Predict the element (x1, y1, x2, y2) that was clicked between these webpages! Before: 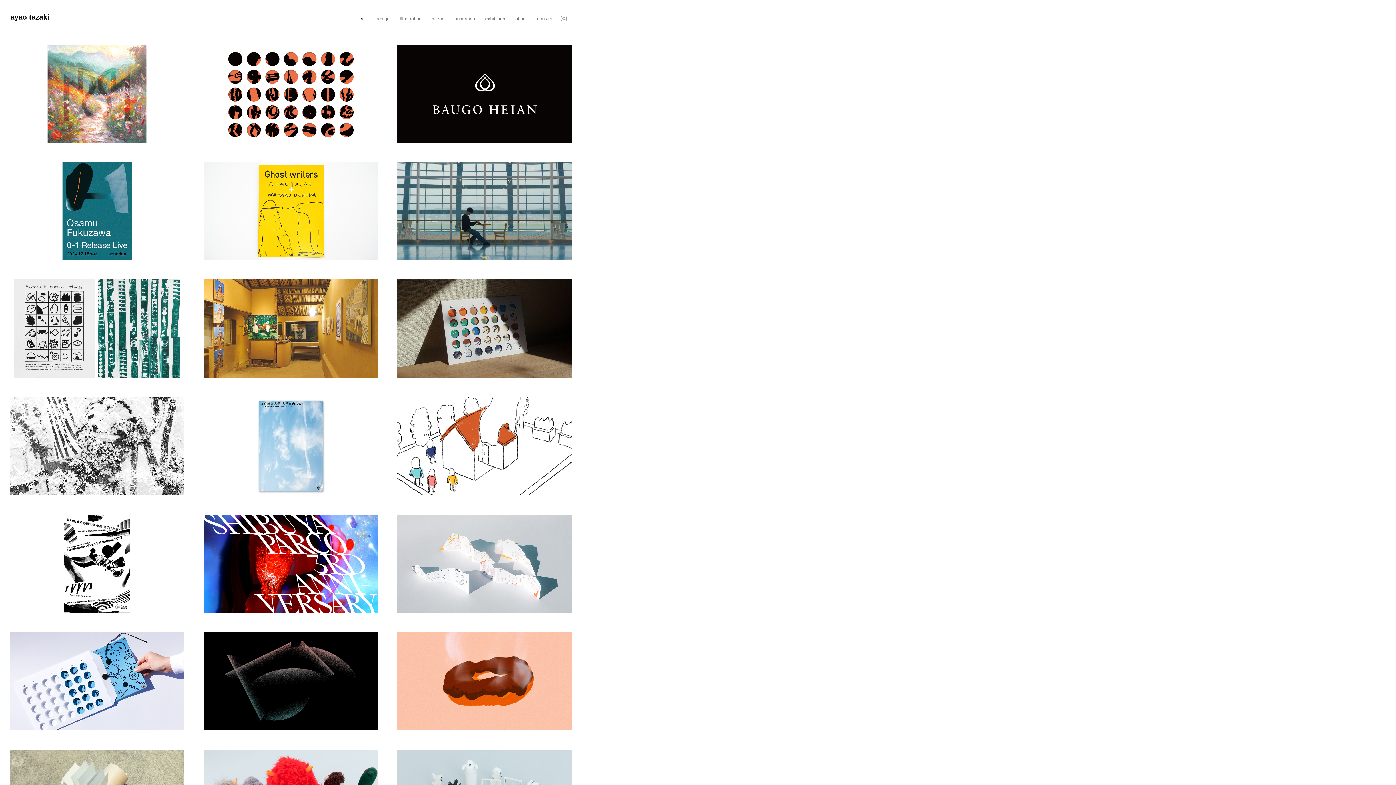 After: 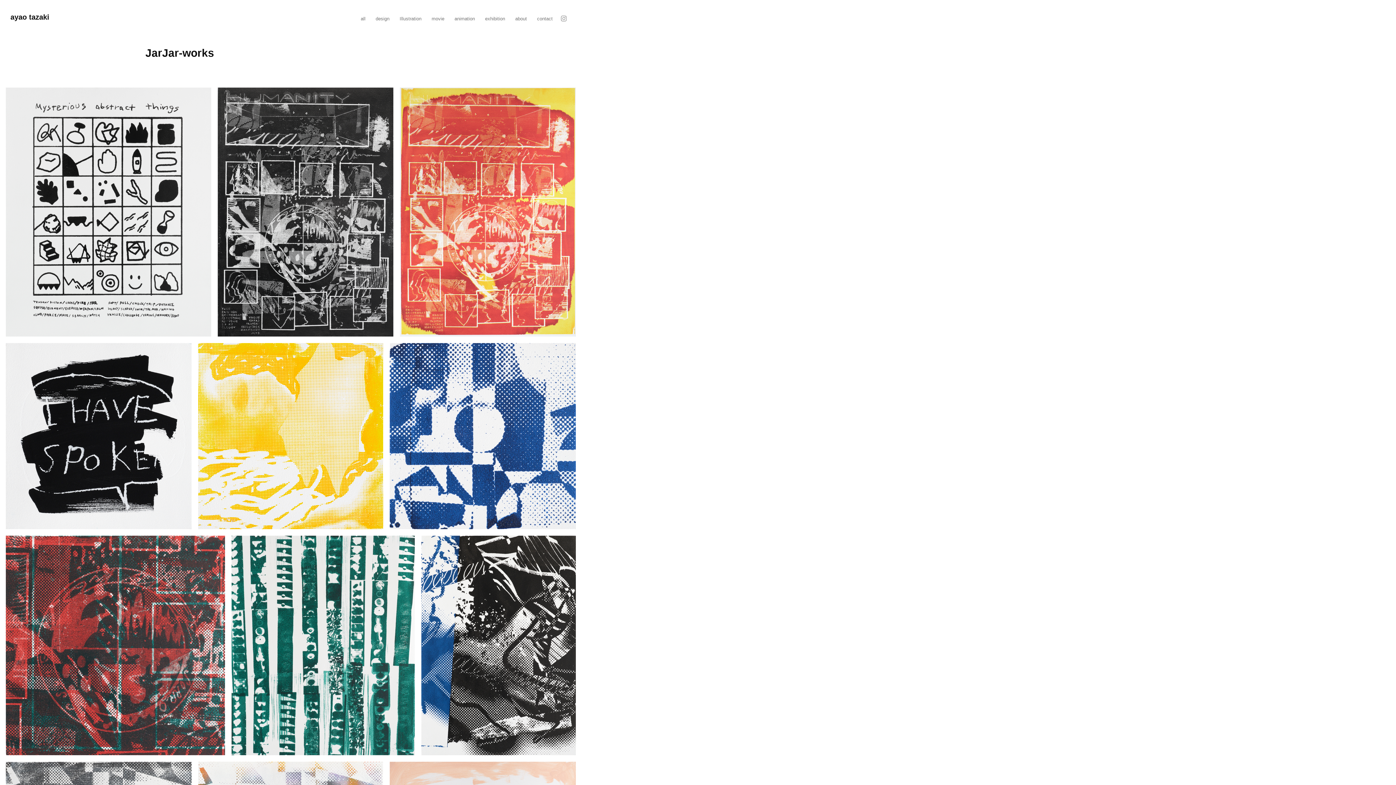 Action: bbox: (0, 270, 193, 387) label: JarJar-works